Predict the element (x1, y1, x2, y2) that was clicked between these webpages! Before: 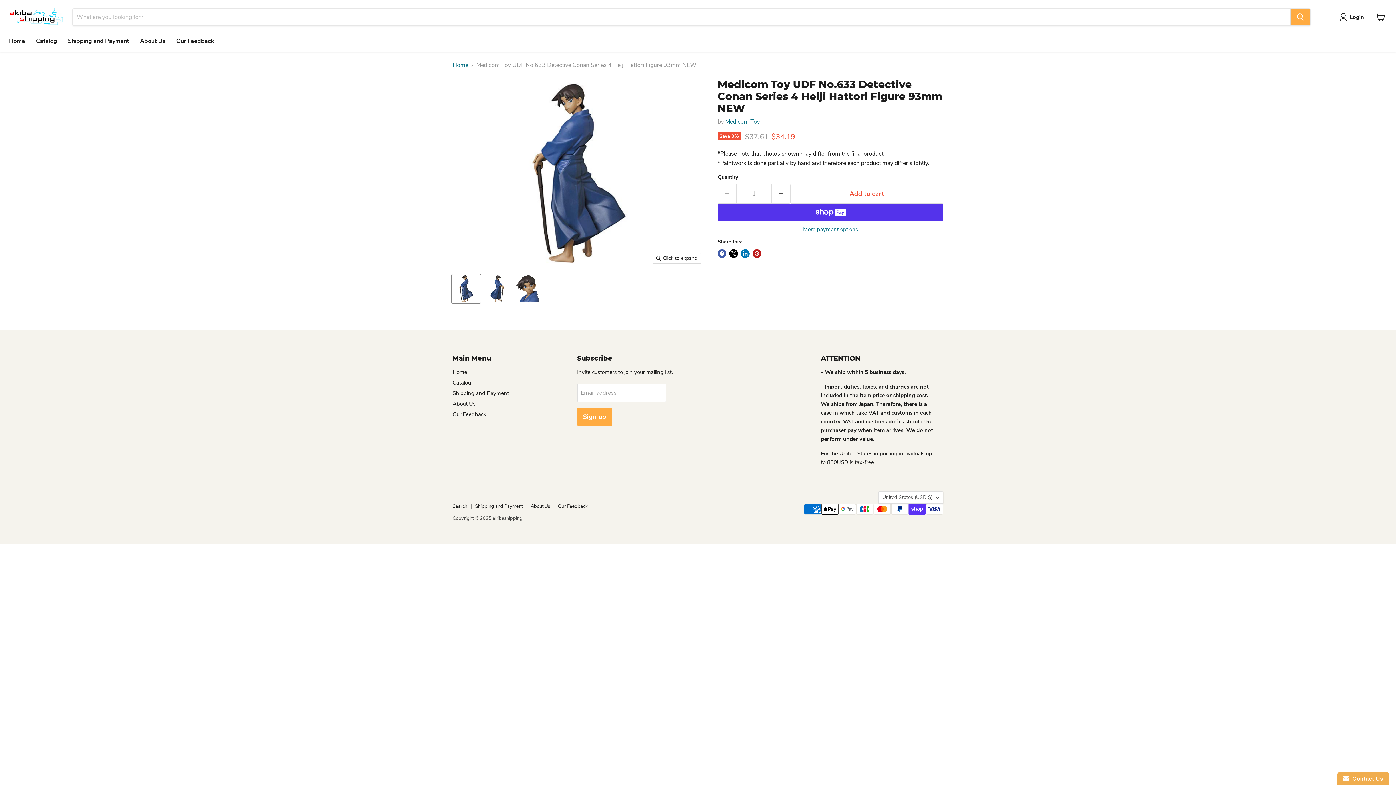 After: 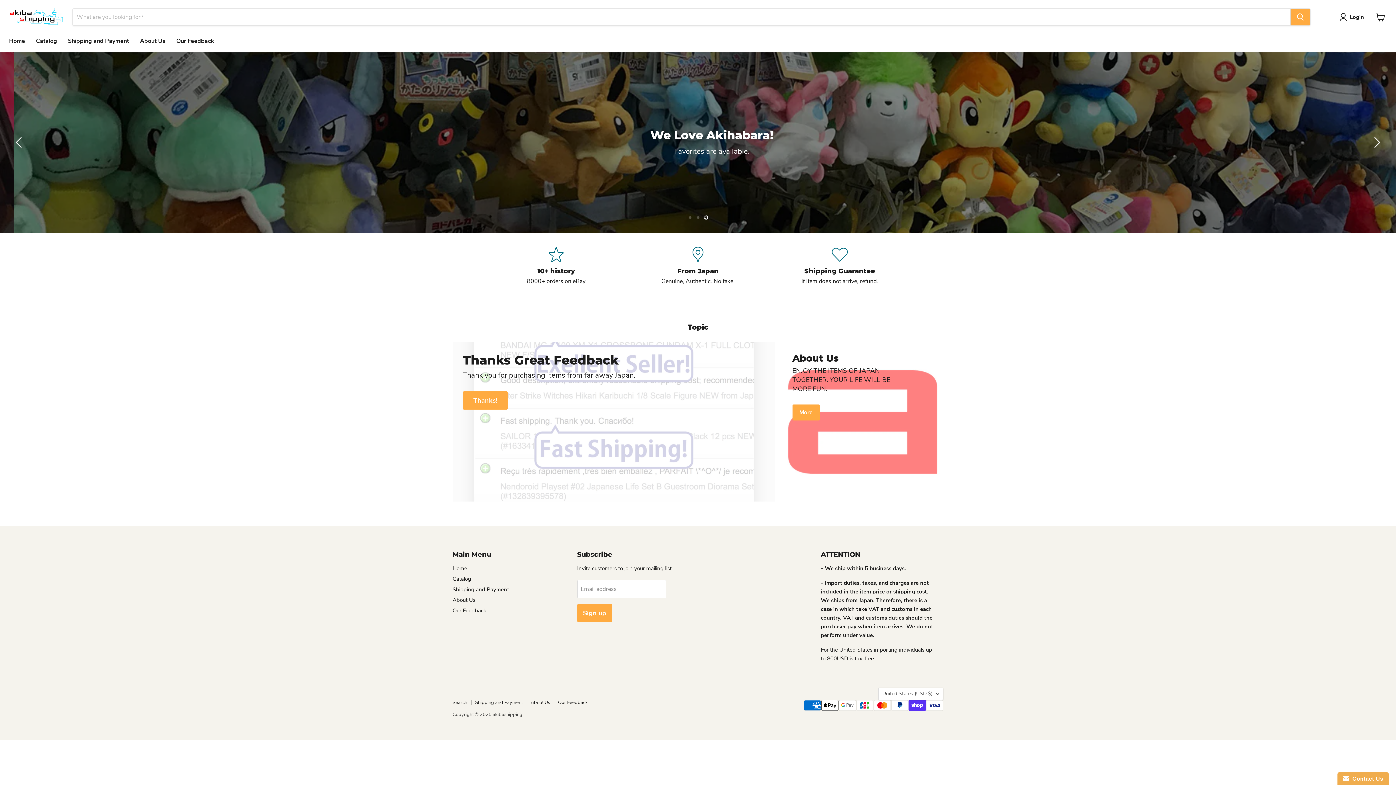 Action: bbox: (3, 33, 30, 48) label: Home